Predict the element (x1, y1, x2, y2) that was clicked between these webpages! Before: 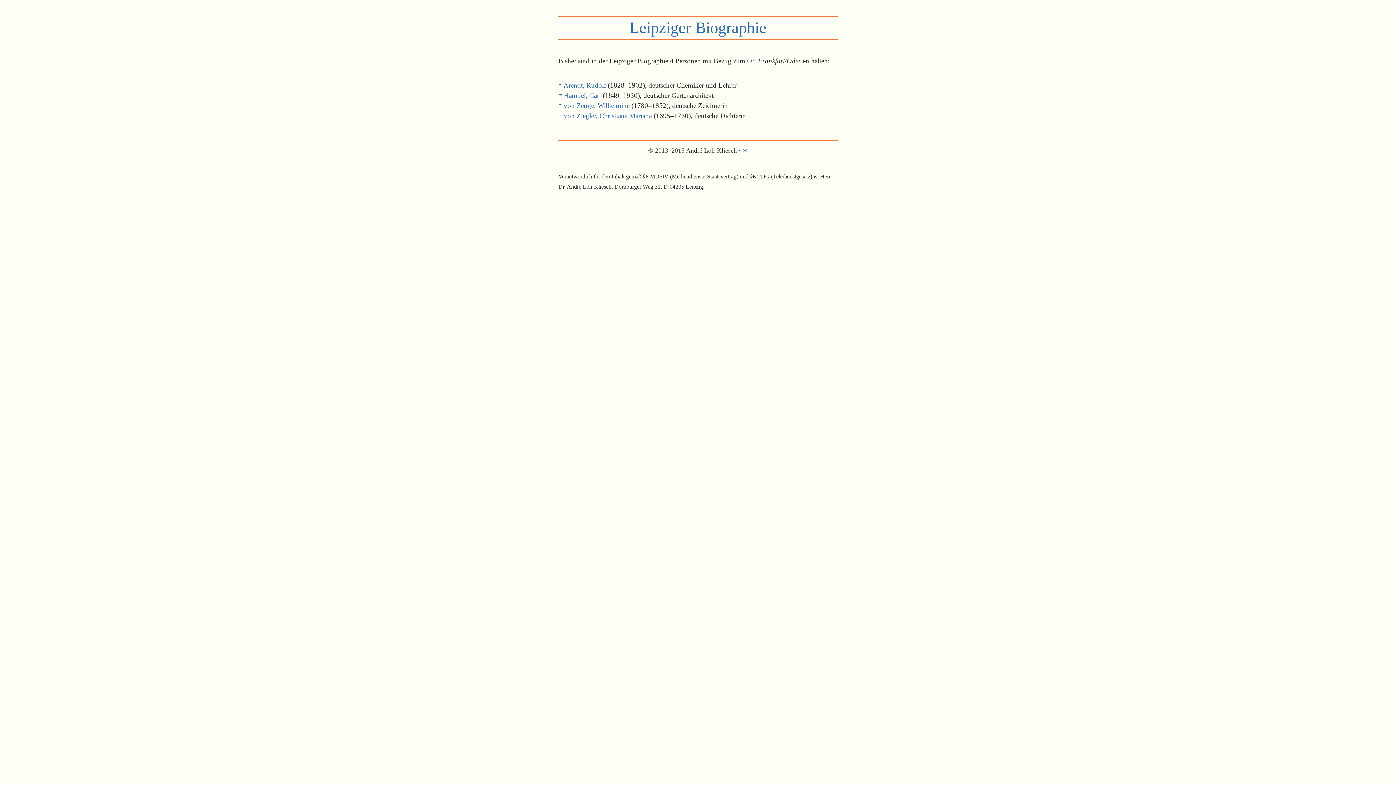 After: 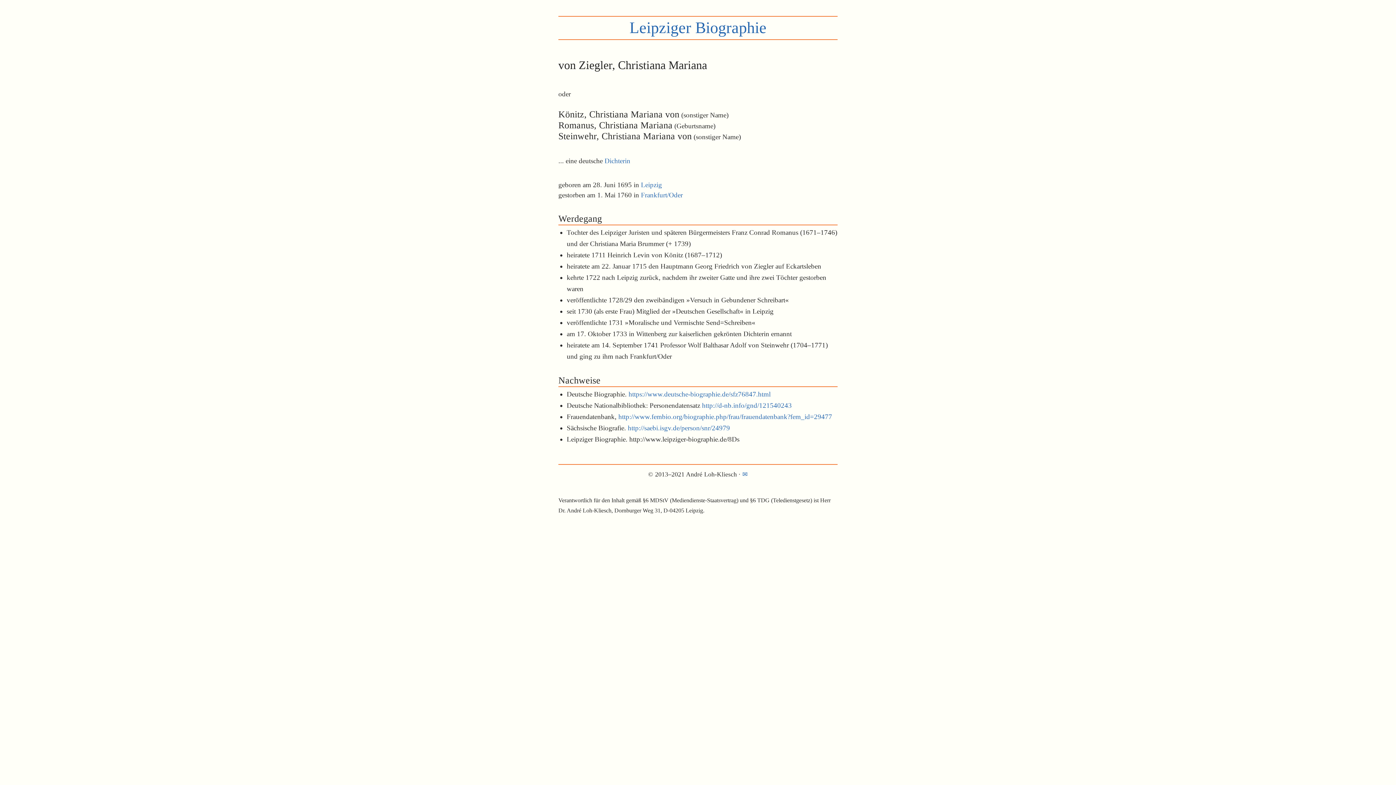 Action: label: von Ziegler, Christiana Mariana bbox: (564, 111, 652, 119)